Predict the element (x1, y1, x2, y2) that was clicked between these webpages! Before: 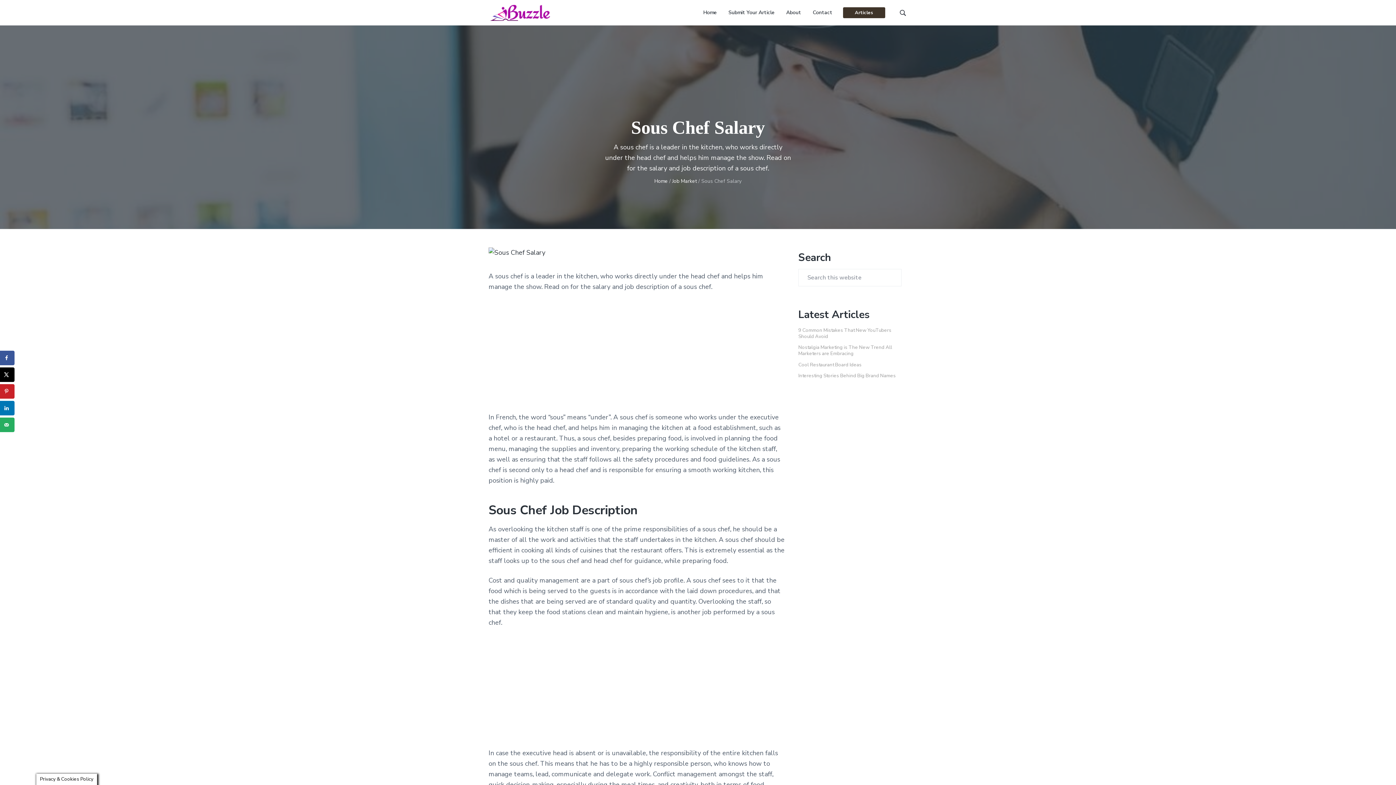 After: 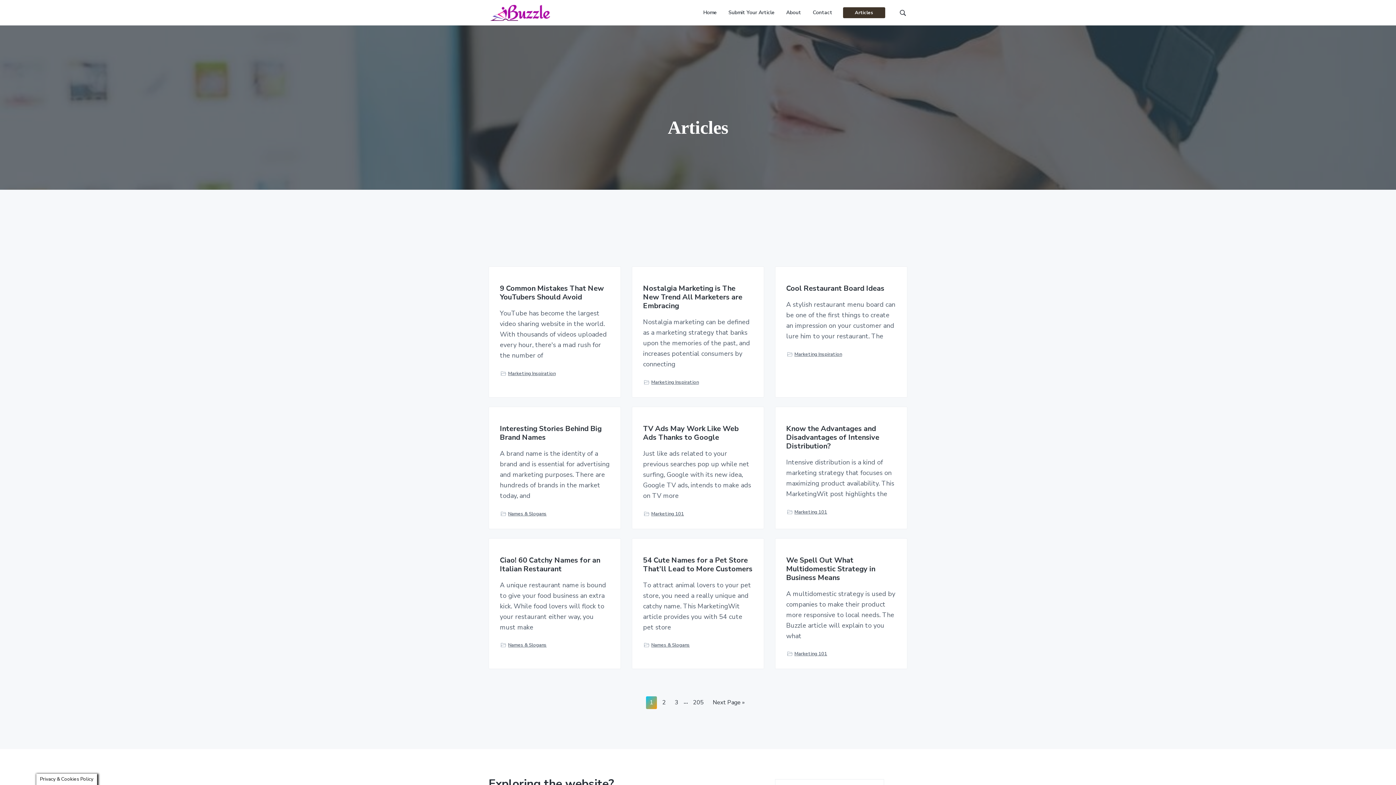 Action: bbox: (843, 6, 884, 18) label: Articles